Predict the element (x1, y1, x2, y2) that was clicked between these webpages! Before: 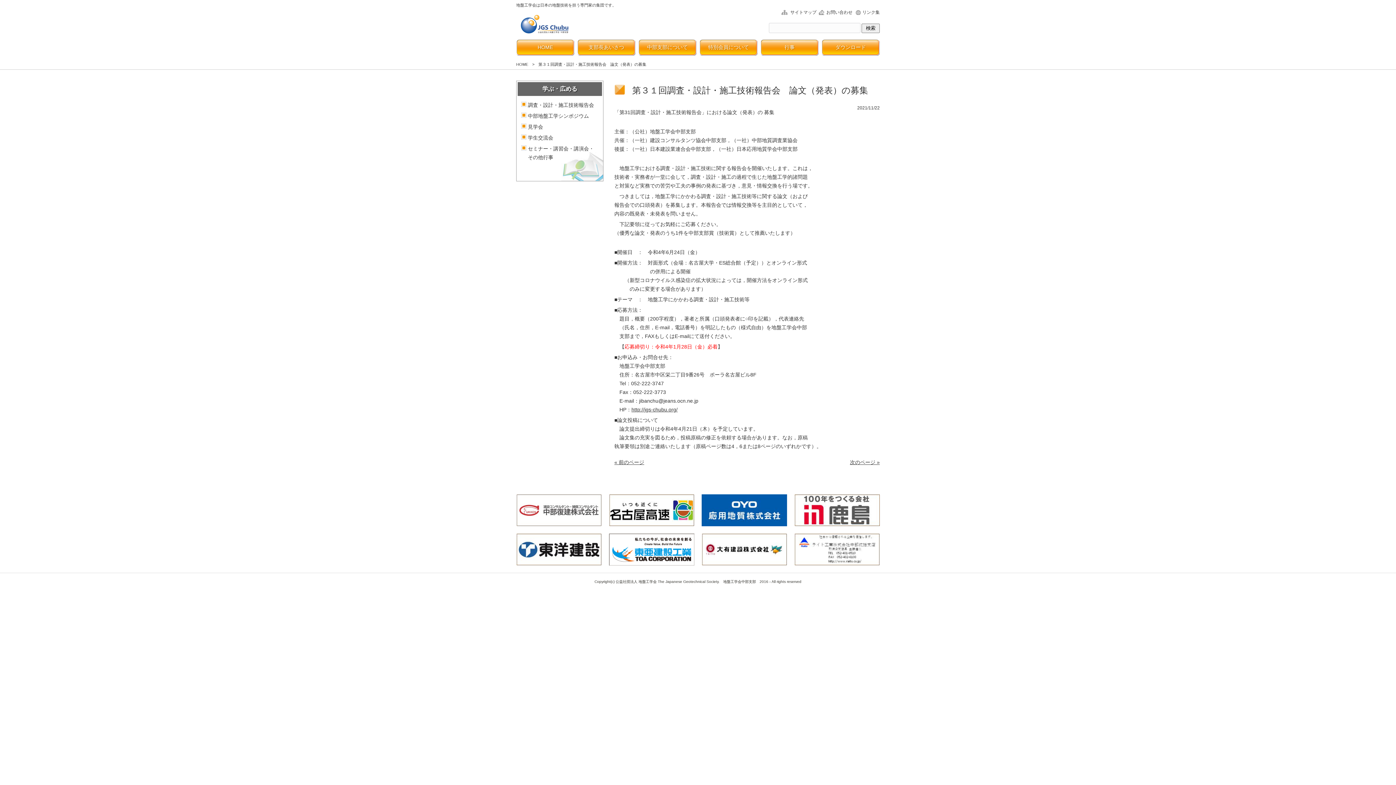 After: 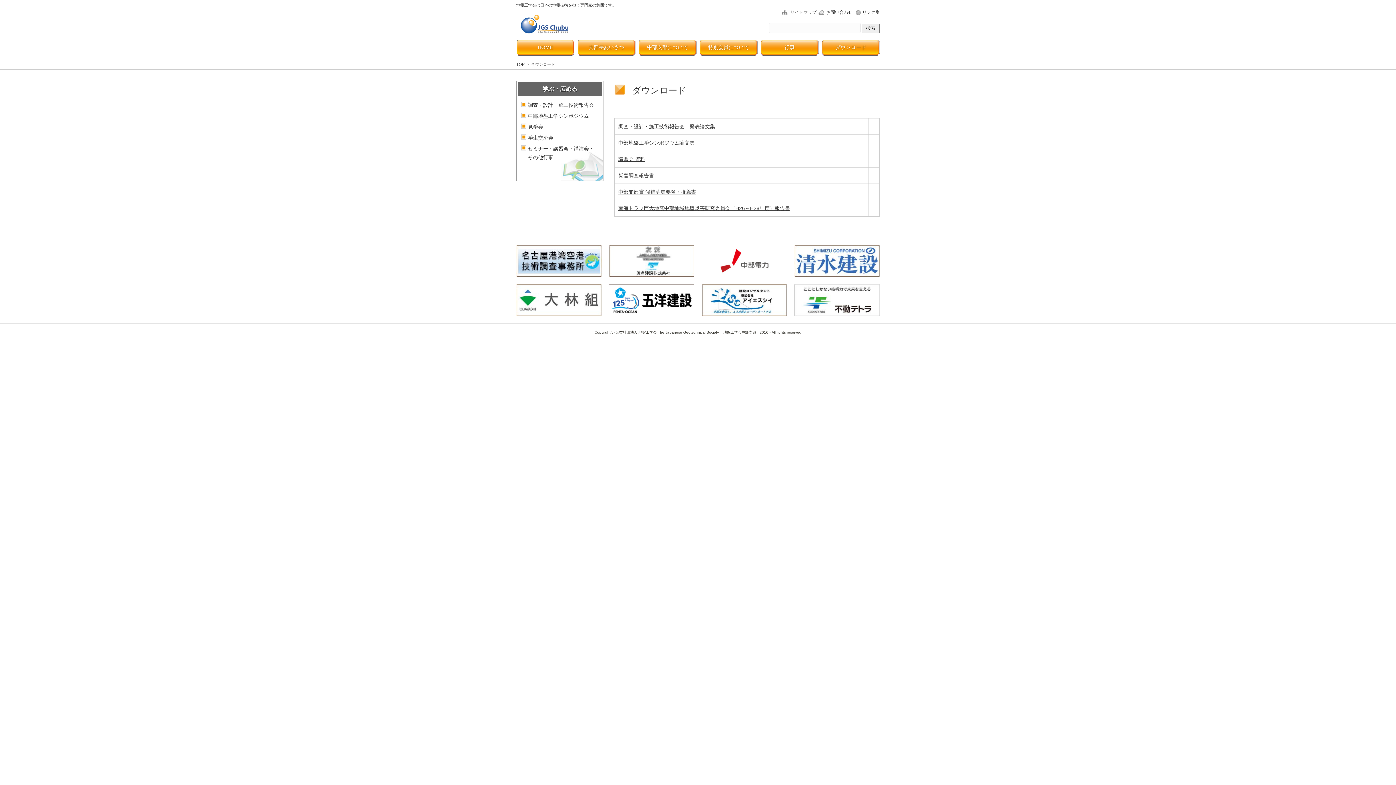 Action: label: ダウンロード bbox: (821, 39, 880, 55)